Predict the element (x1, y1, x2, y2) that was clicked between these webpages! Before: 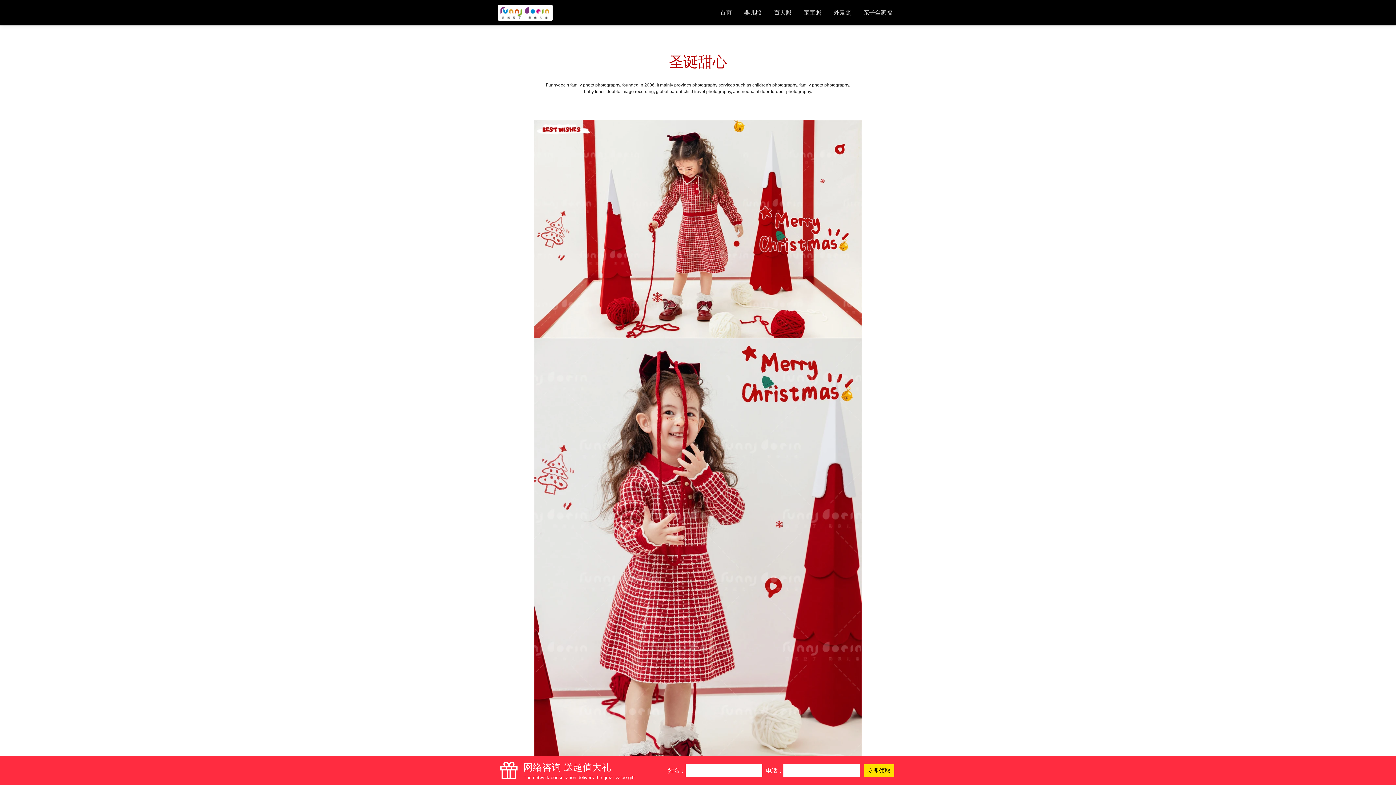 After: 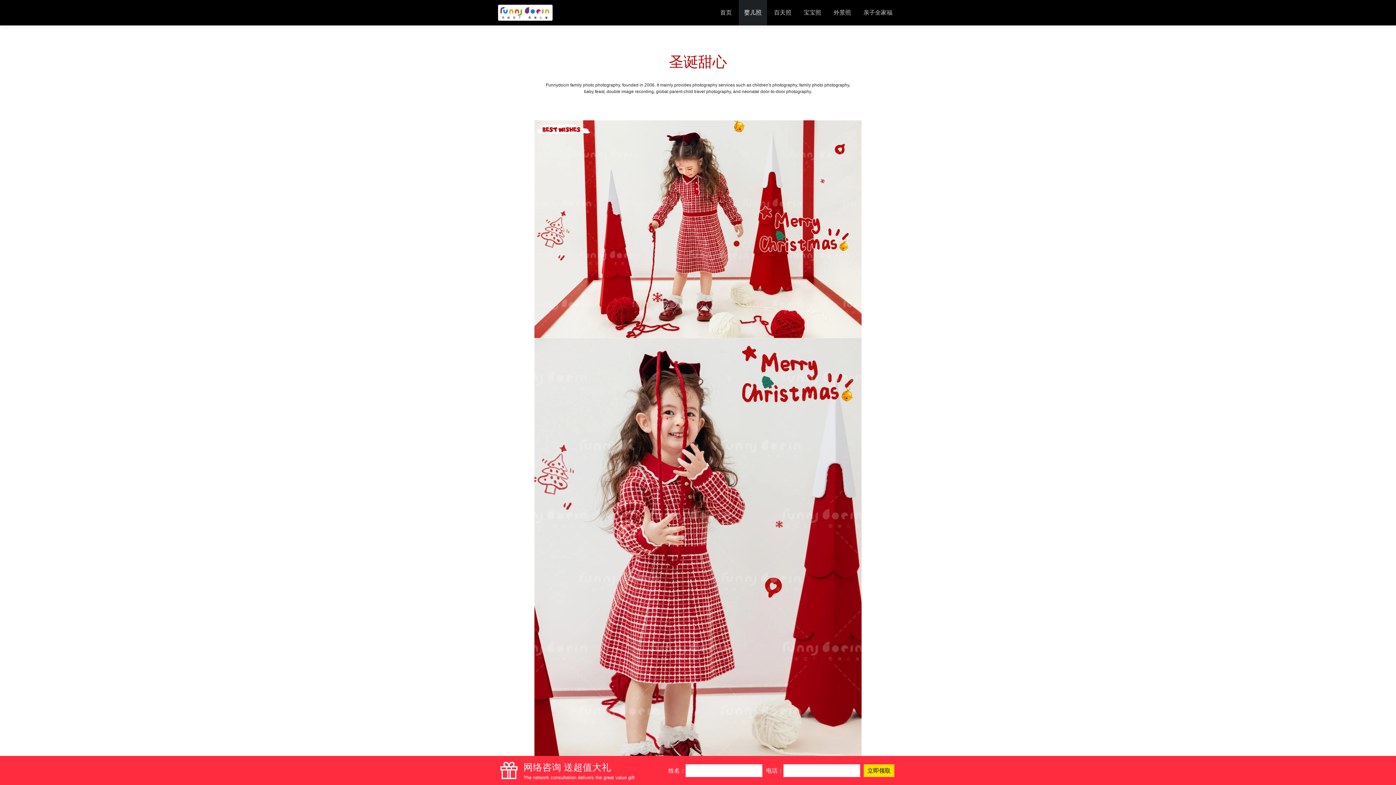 Action: bbox: (738, 0, 767, 25) label: 婴儿照